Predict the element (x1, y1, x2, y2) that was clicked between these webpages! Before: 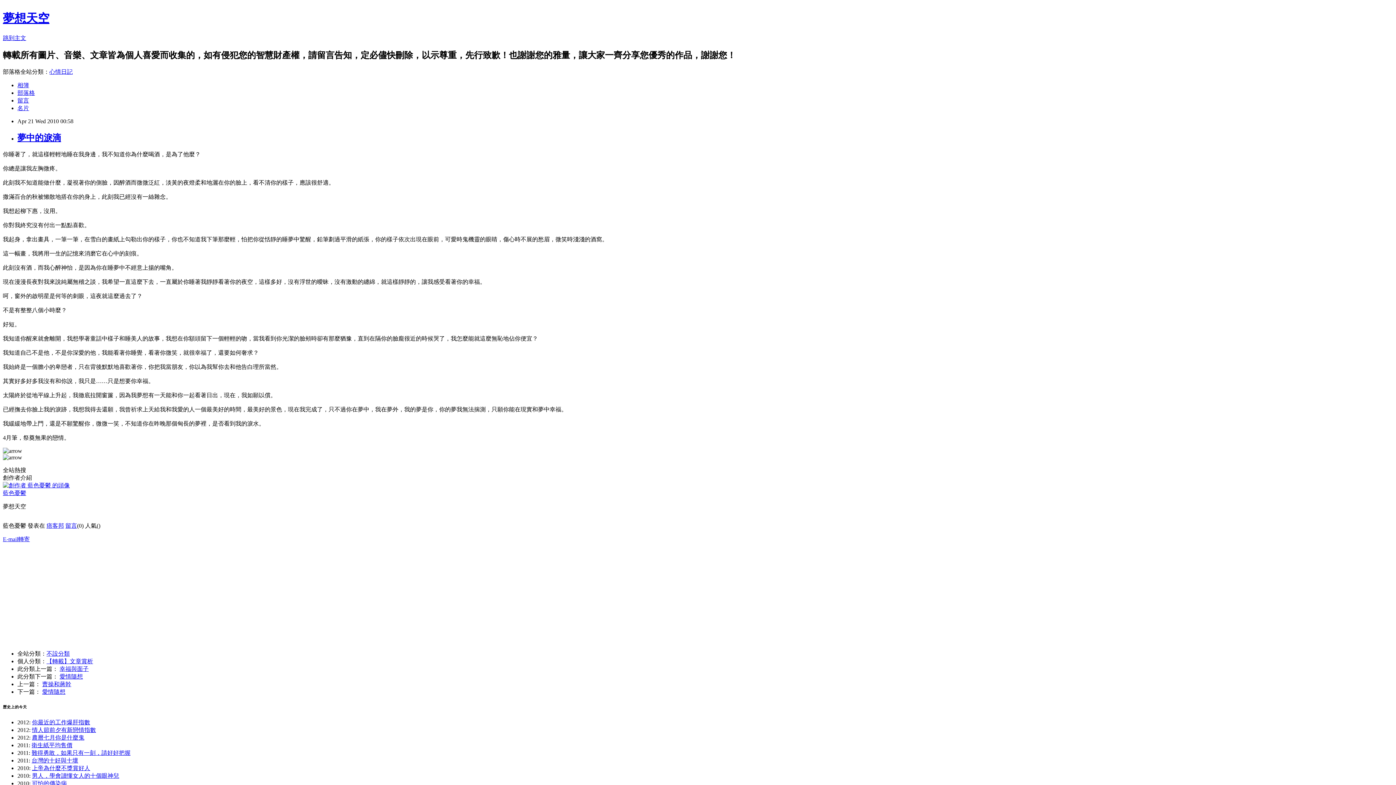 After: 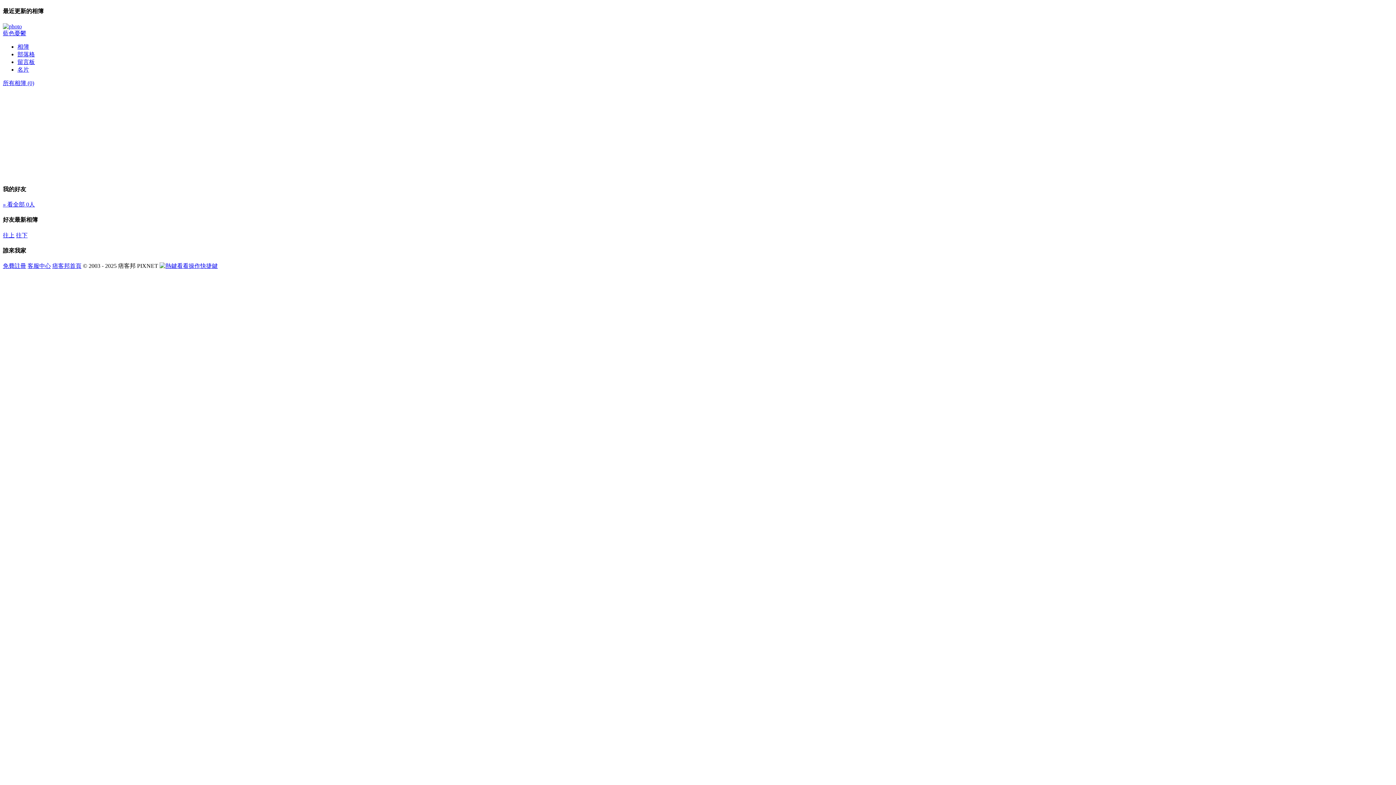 Action: bbox: (17, 82, 29, 88) label: 相簿